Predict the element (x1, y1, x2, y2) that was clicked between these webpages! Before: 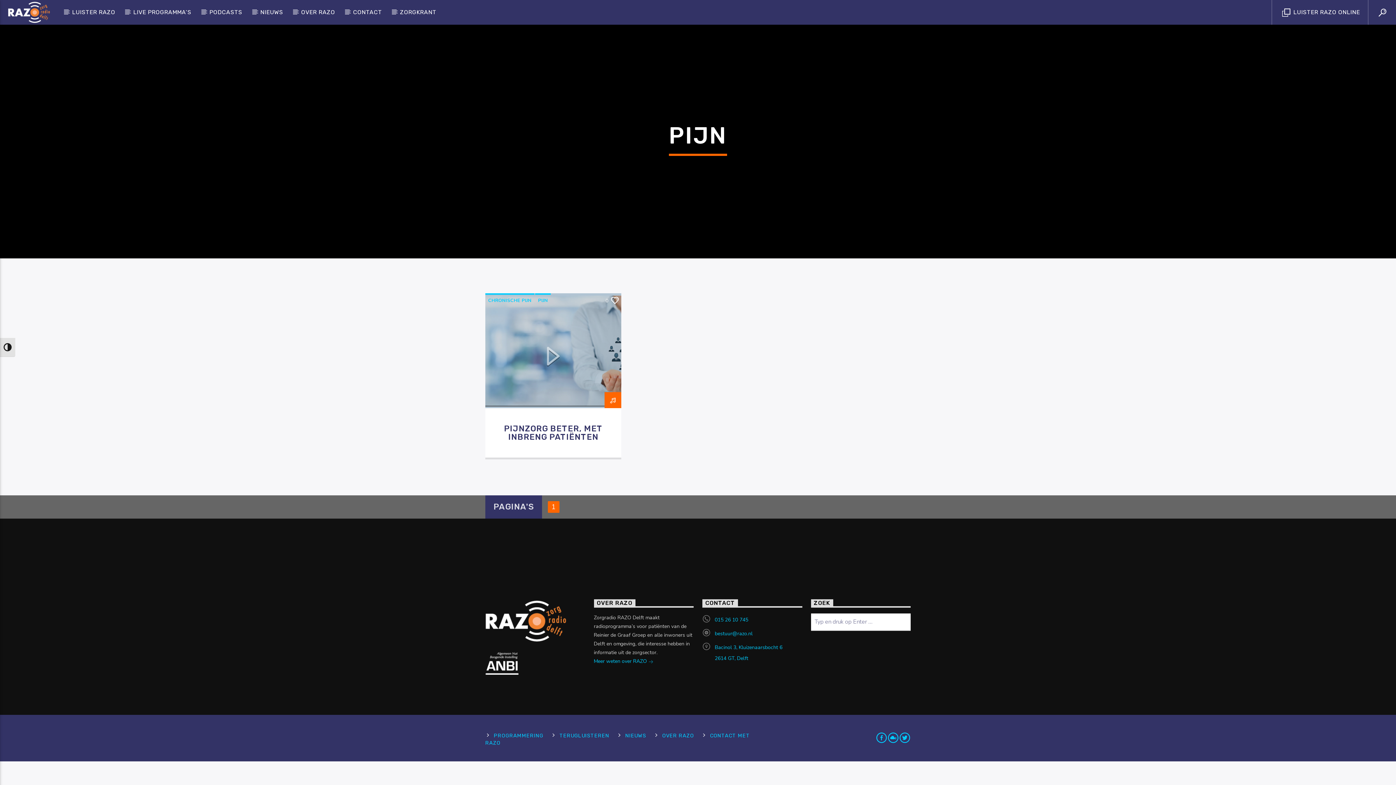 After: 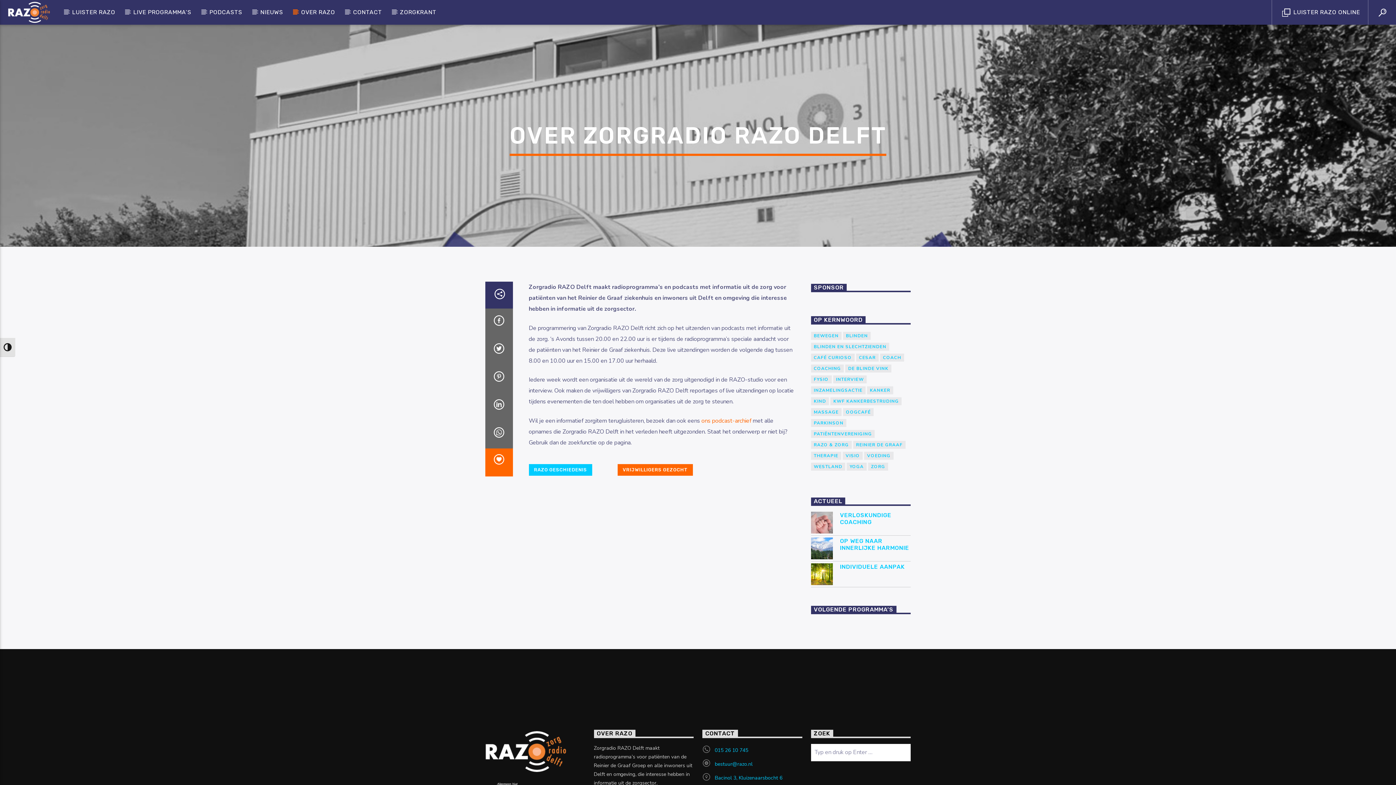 Action: bbox: (594, 658, 653, 665) label: Meer weten over RAZO 